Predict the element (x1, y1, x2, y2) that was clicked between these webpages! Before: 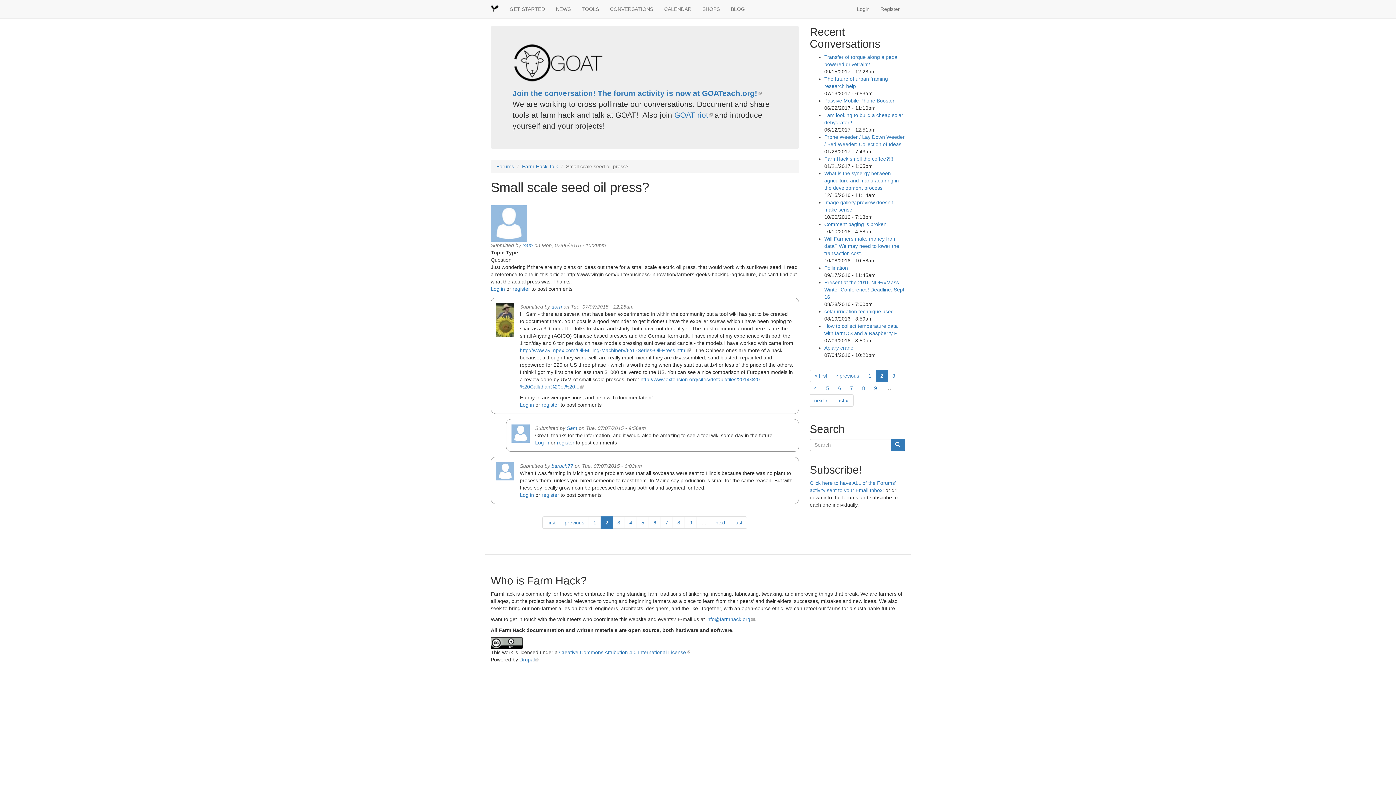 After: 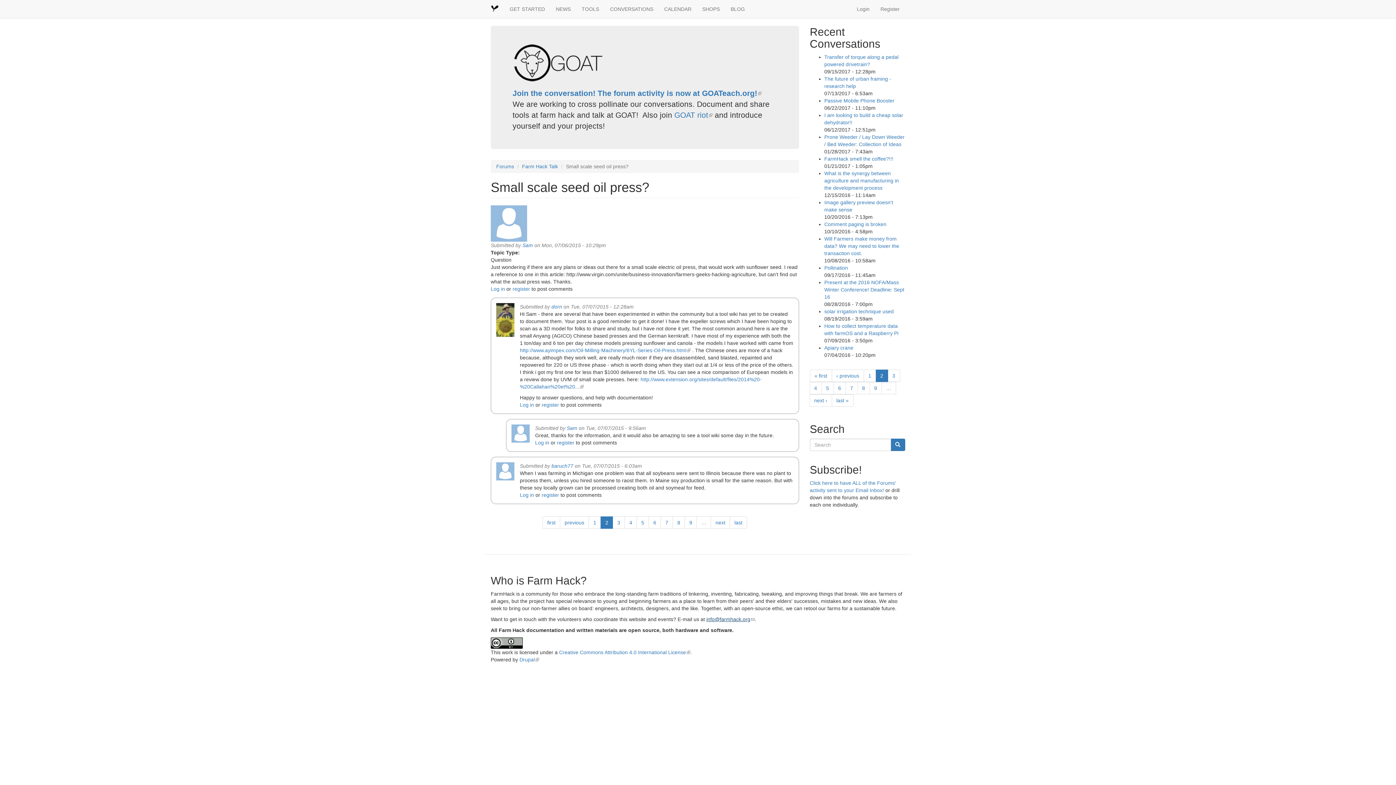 Action: label: info@farmhack.org
(link sends e-mail) bbox: (706, 616, 754, 622)